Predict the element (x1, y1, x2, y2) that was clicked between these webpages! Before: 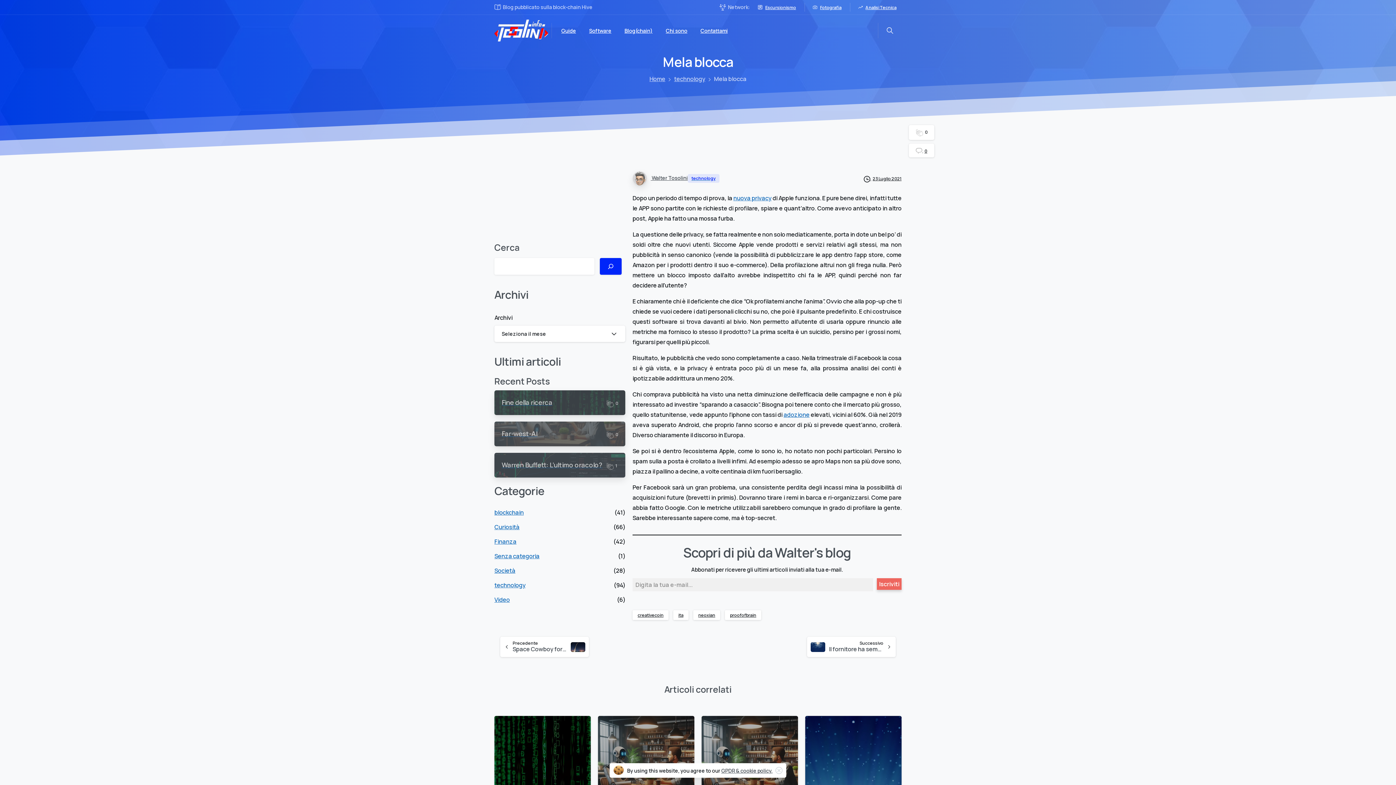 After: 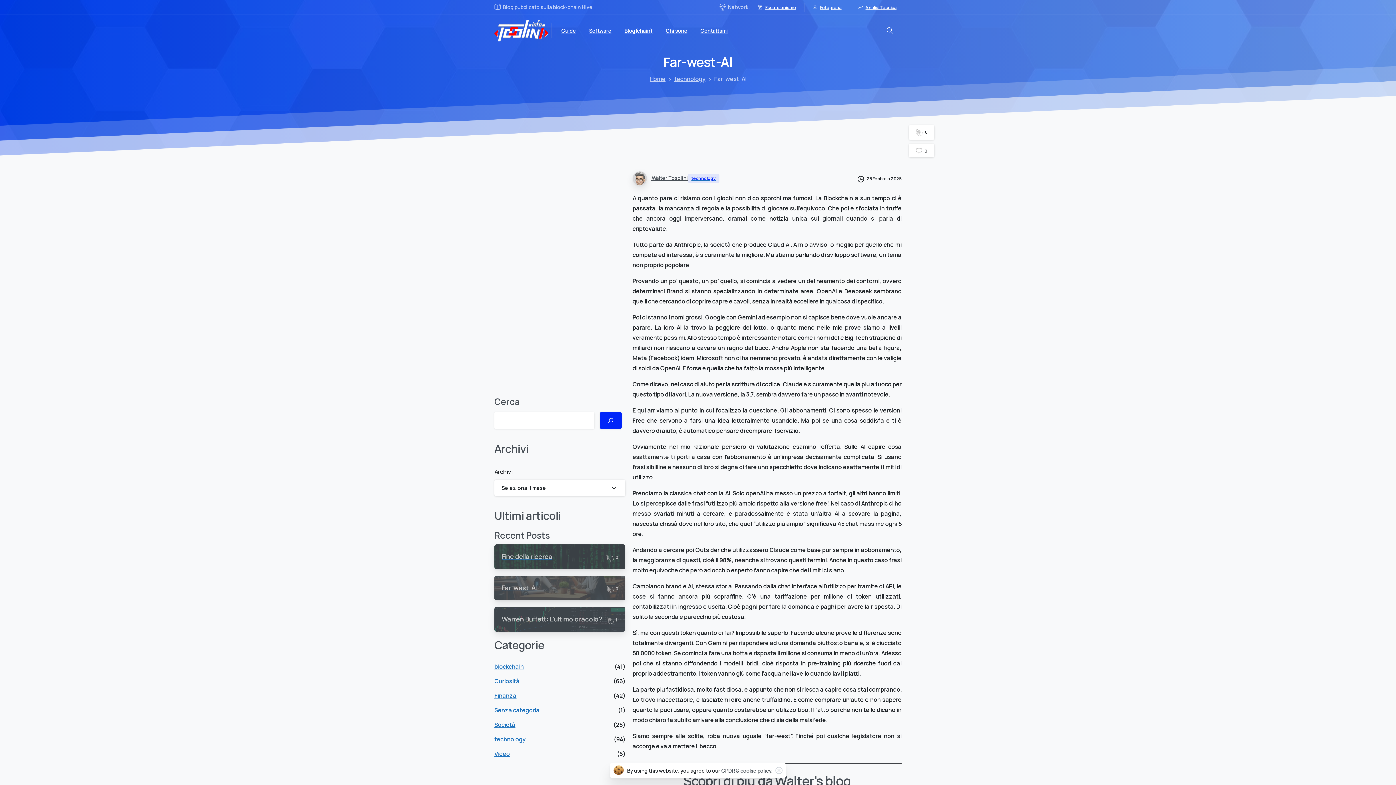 Action: bbox: (501, 429, 537, 438) label: Far-west-AI